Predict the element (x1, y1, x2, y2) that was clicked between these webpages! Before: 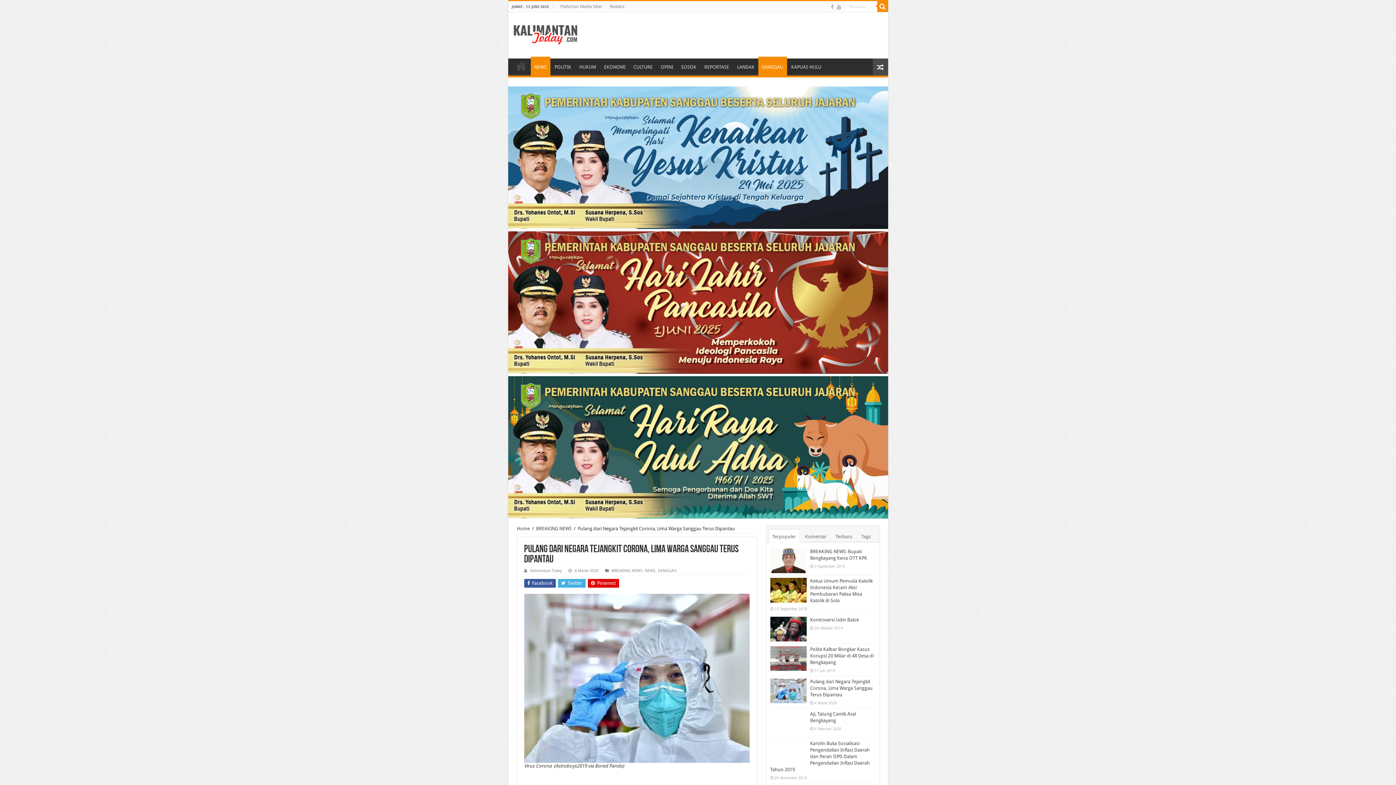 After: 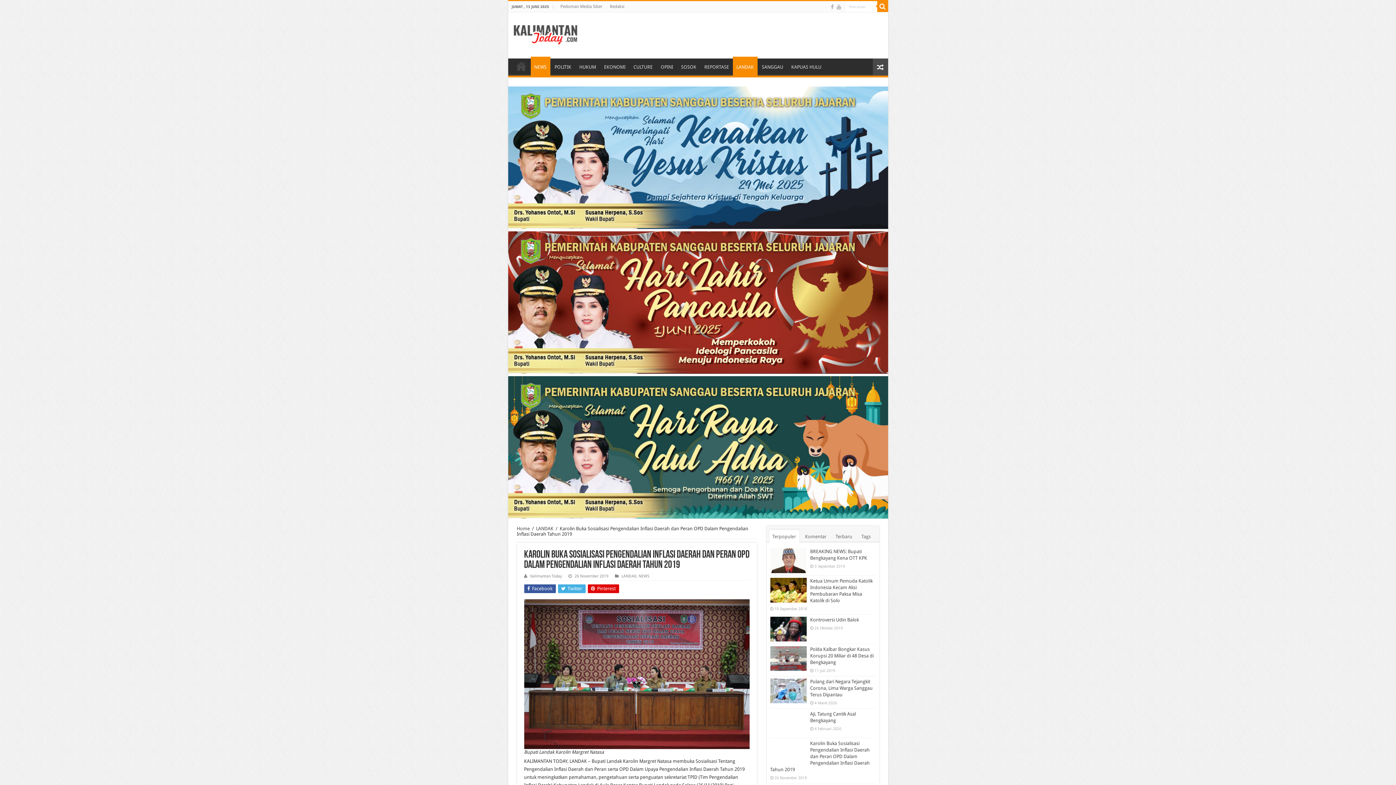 Action: bbox: (770, 740, 806, 765)